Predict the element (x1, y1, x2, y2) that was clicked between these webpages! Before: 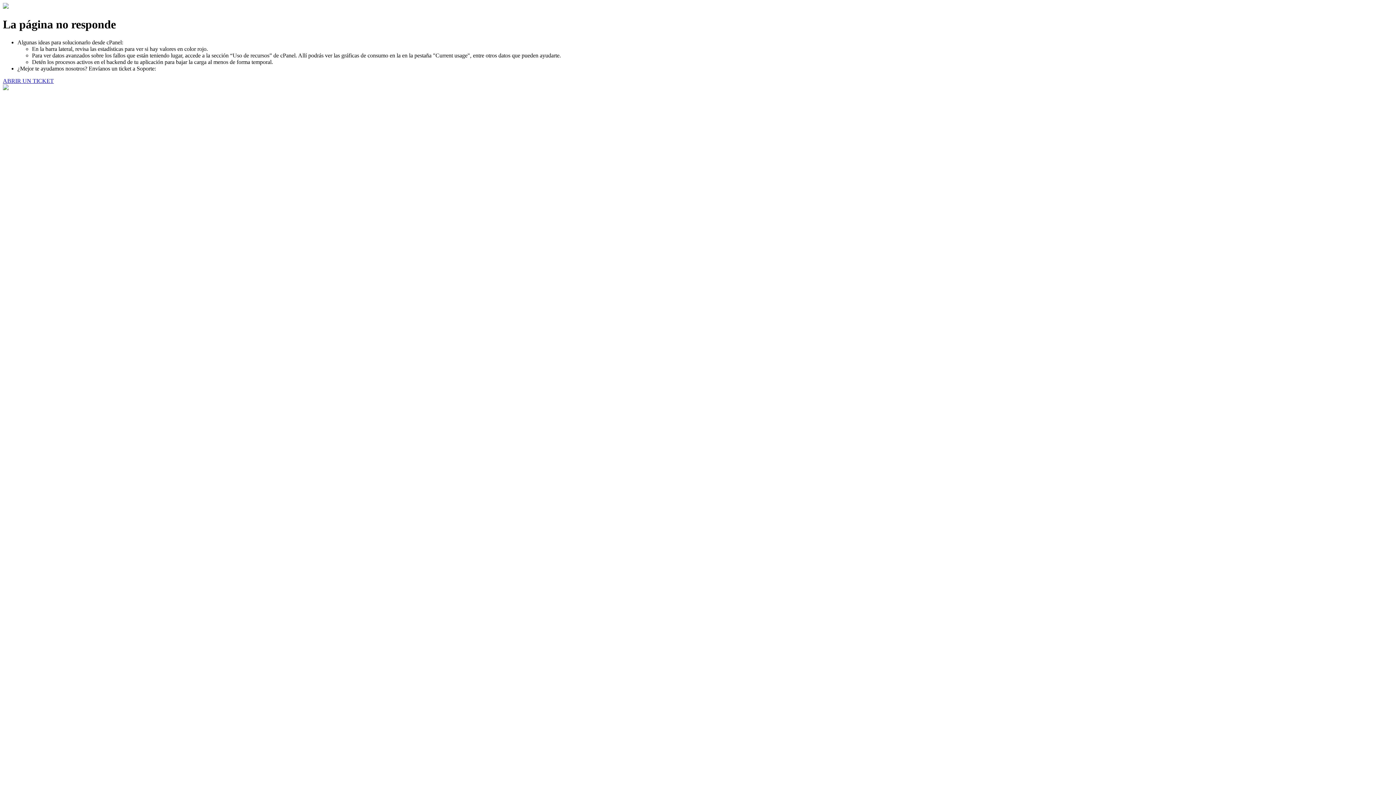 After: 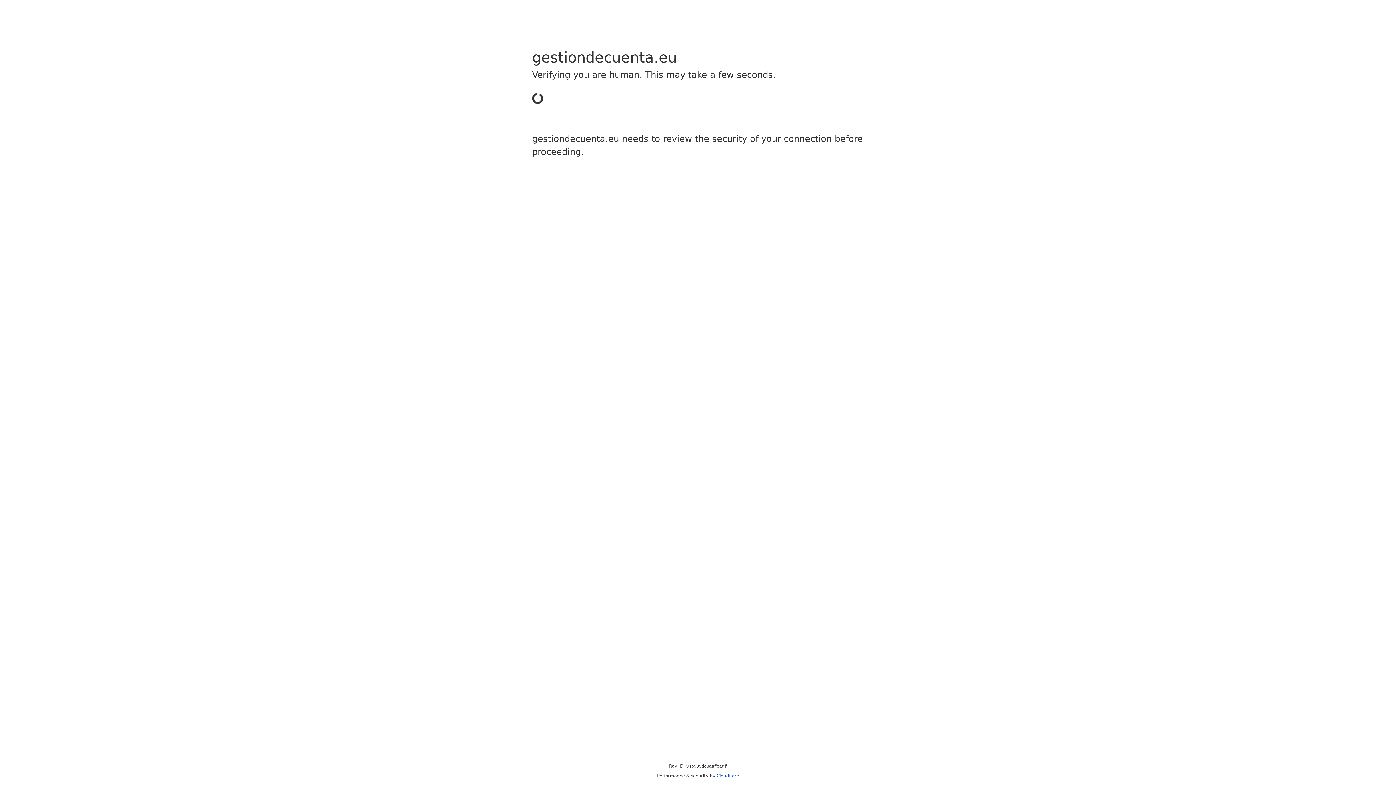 Action: label: ABRIR UN TICKET bbox: (2, 77, 53, 83)